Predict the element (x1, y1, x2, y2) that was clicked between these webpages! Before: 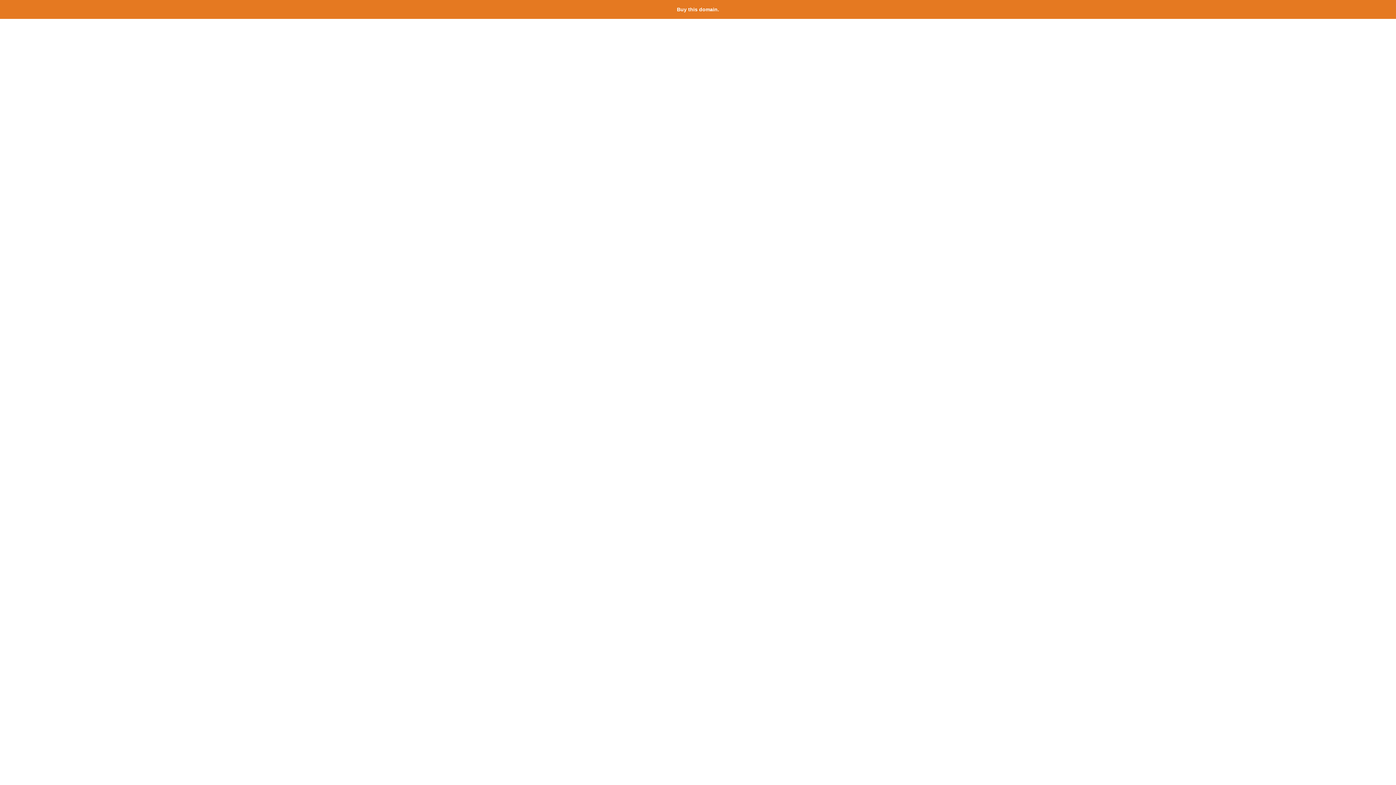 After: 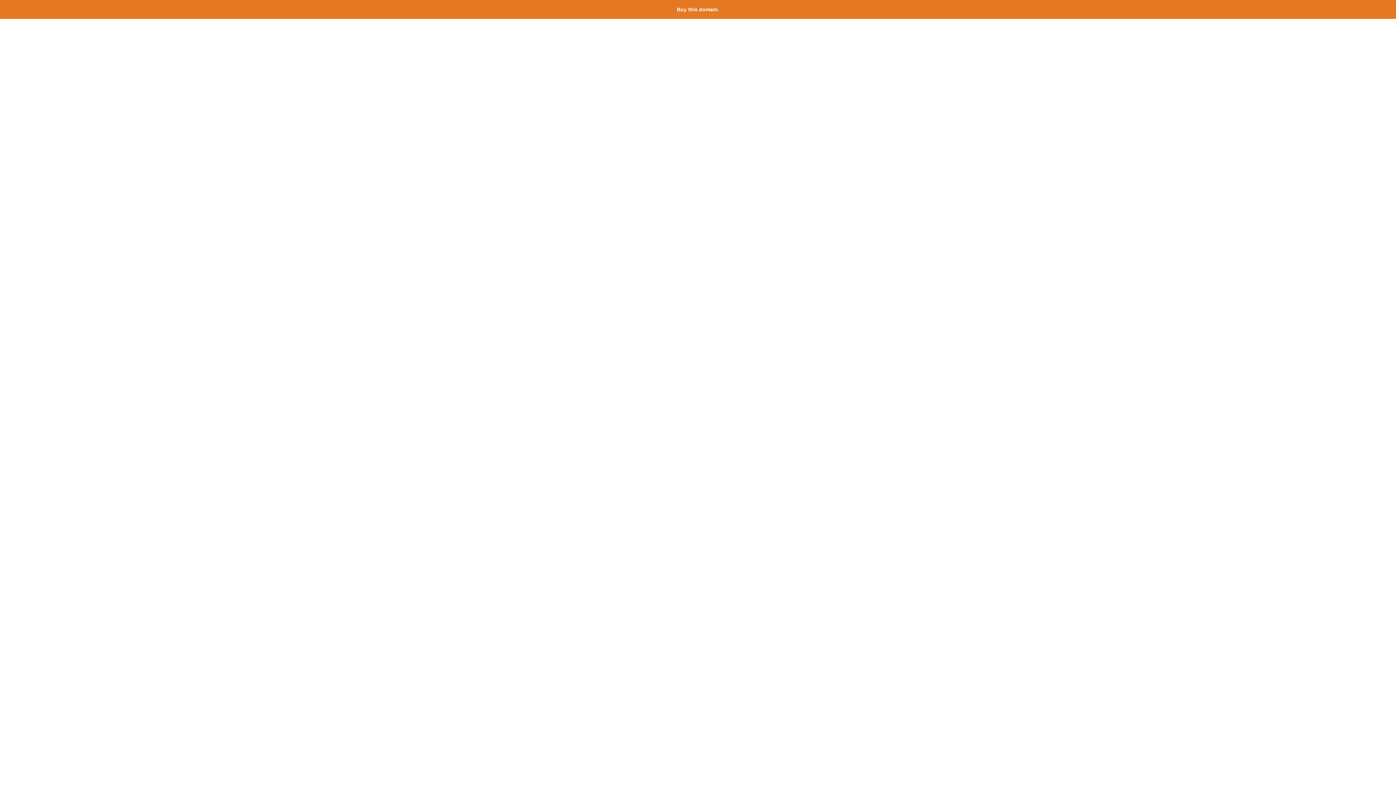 Action: label: Buy this domain. bbox: (677, 6, 719, 12)